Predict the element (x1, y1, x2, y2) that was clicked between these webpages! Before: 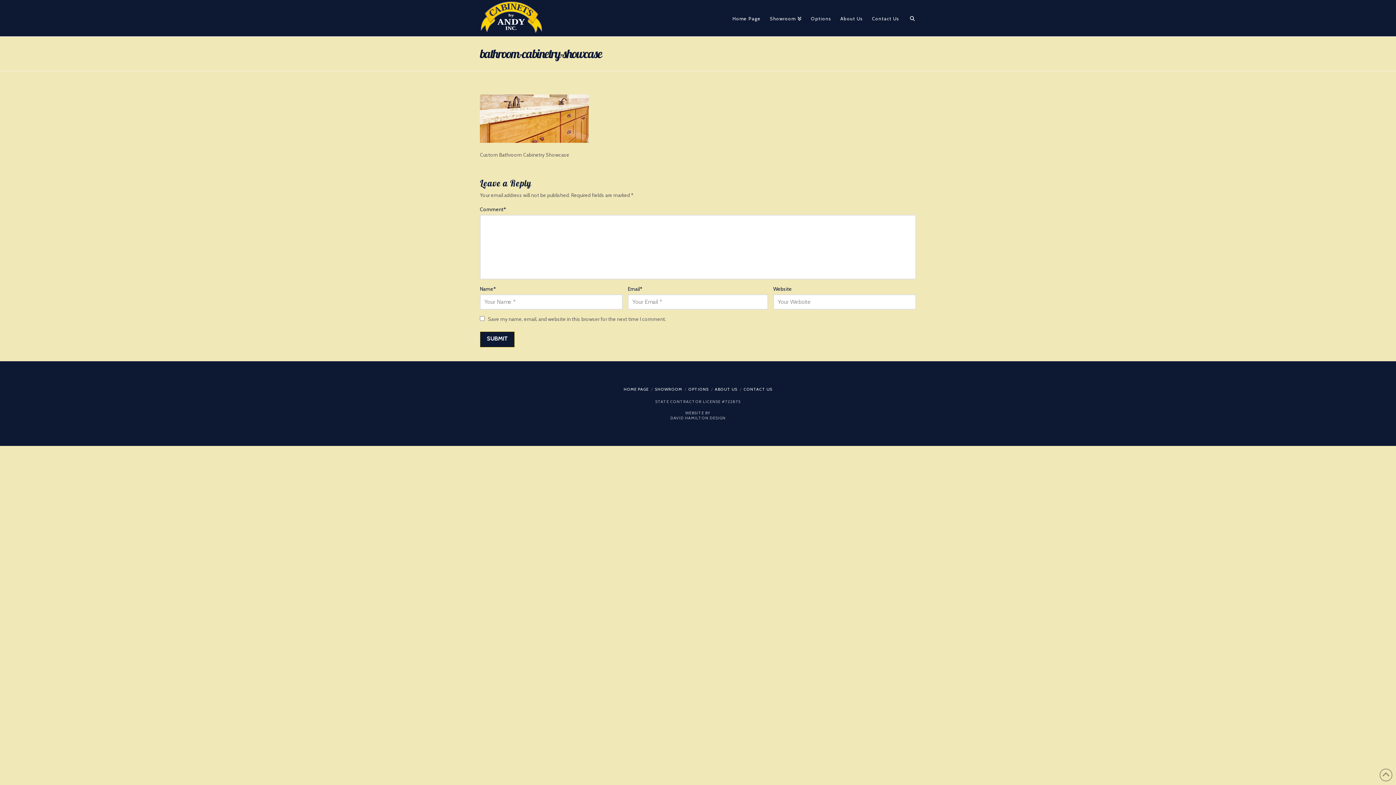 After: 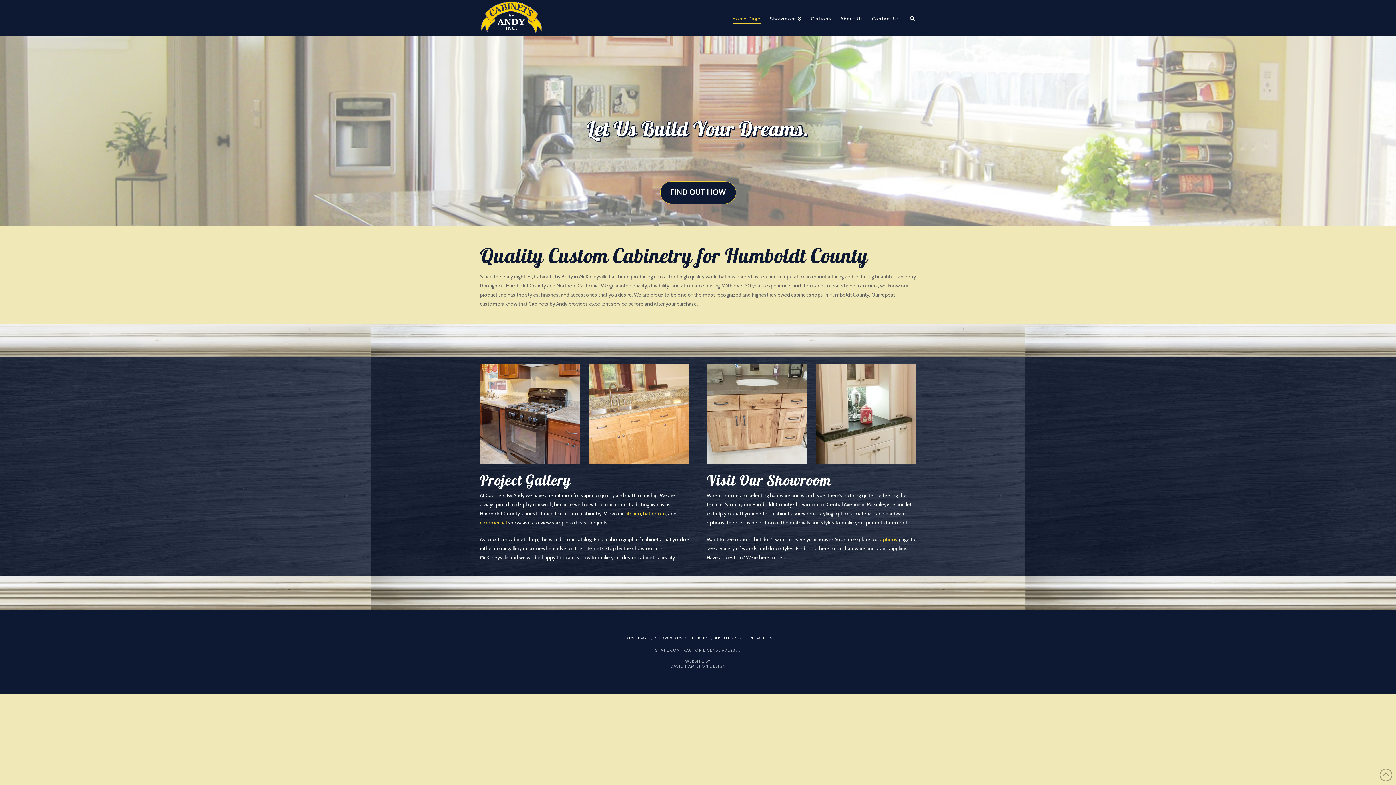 Action: bbox: (480, 0, 543, 34)